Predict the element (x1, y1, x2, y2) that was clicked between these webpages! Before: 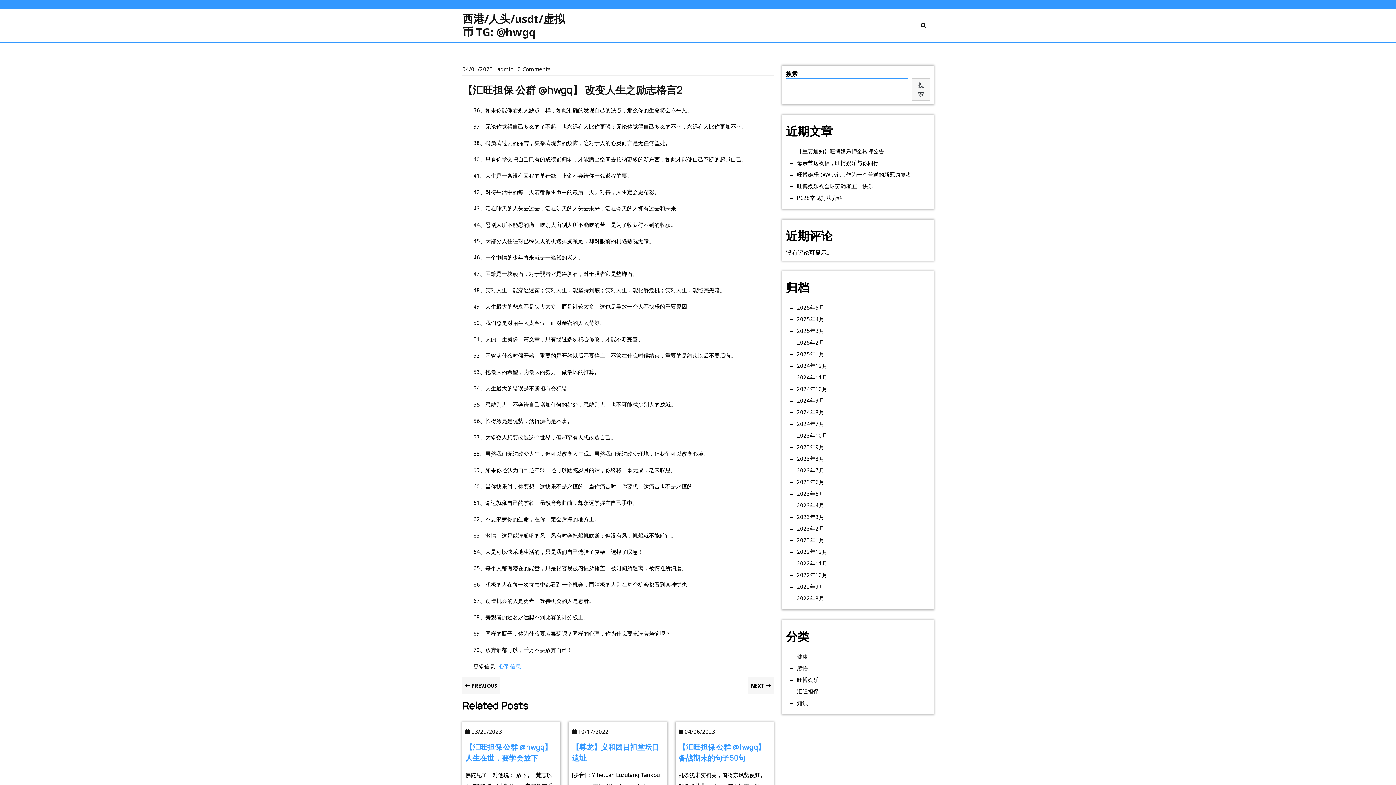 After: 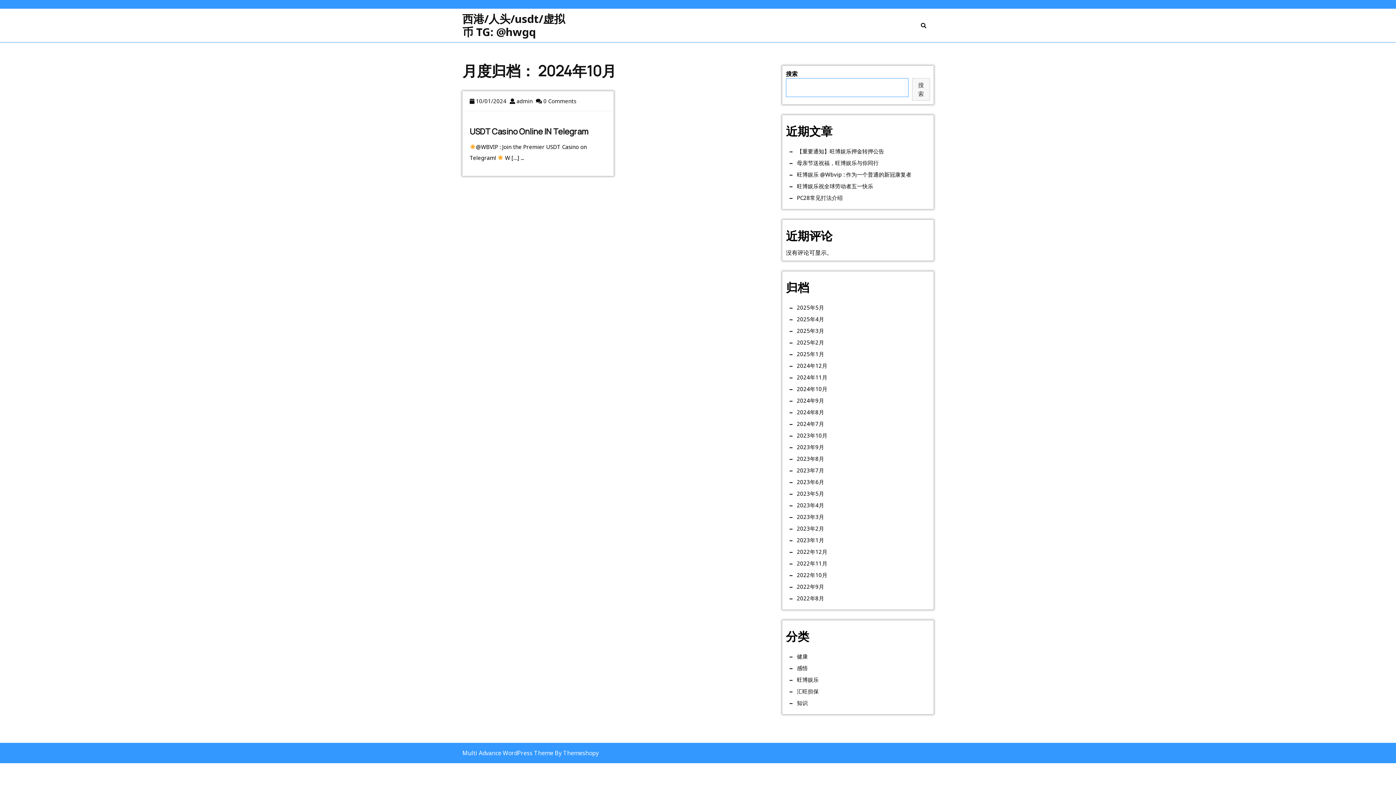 Action: bbox: (797, 383, 827, 394) label: 2024年10月